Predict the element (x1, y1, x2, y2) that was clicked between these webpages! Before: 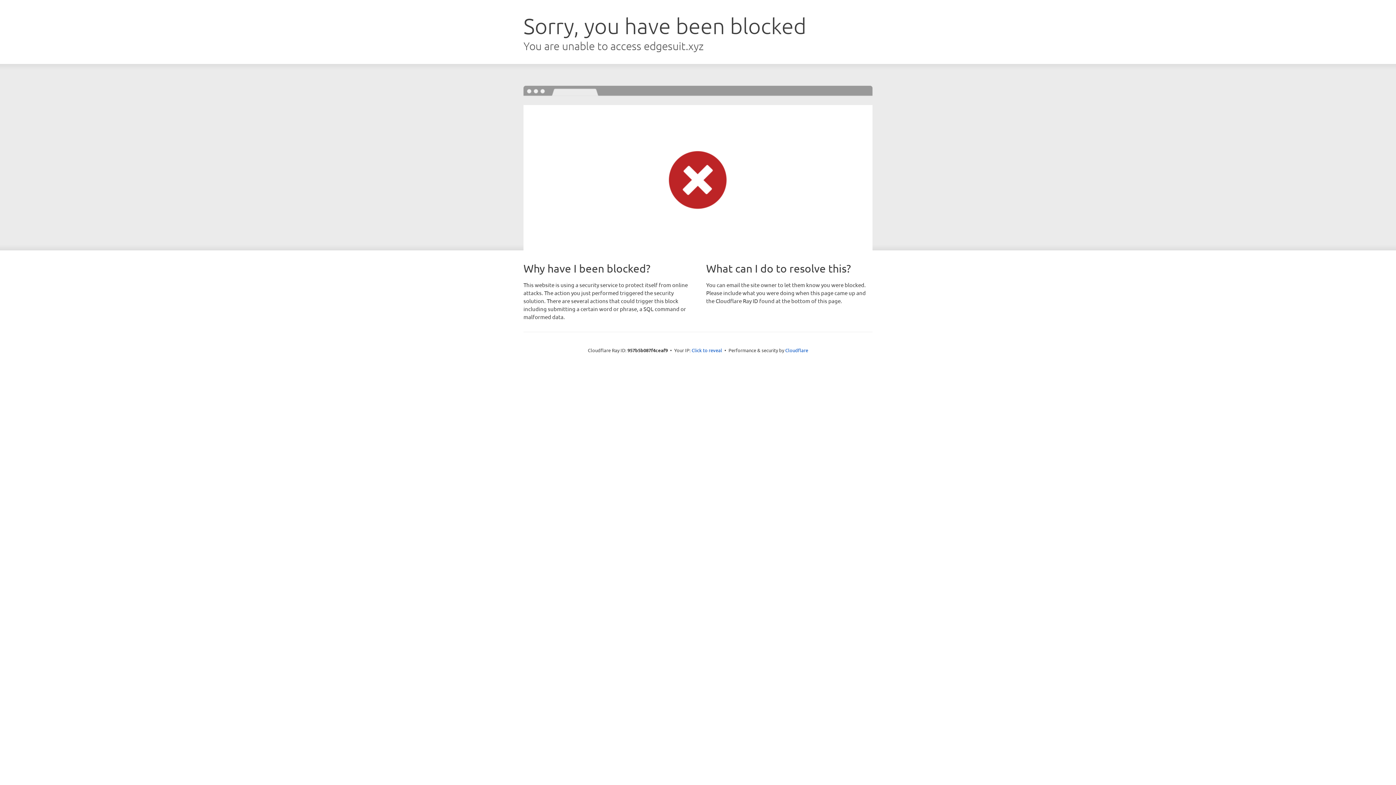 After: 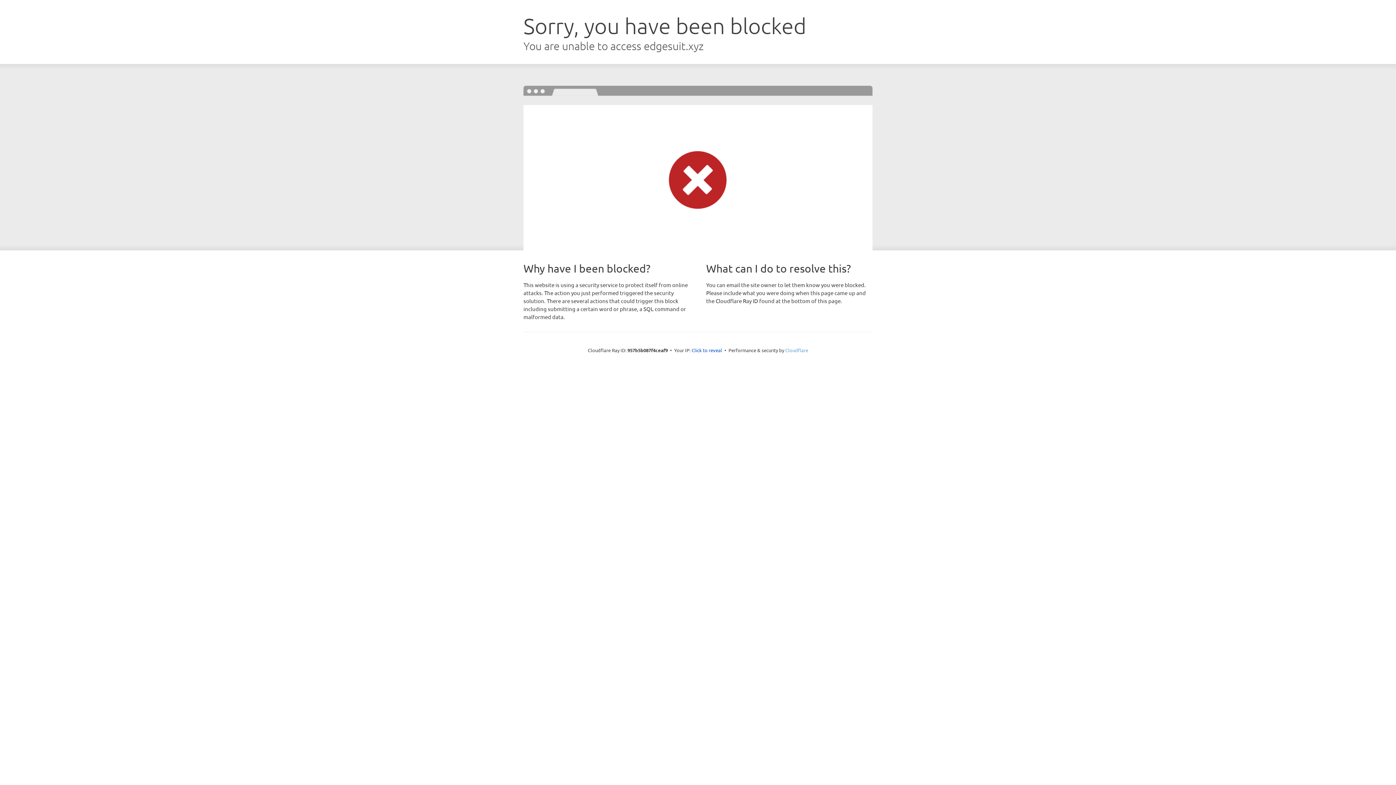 Action: label: Cloudflare bbox: (785, 347, 808, 353)